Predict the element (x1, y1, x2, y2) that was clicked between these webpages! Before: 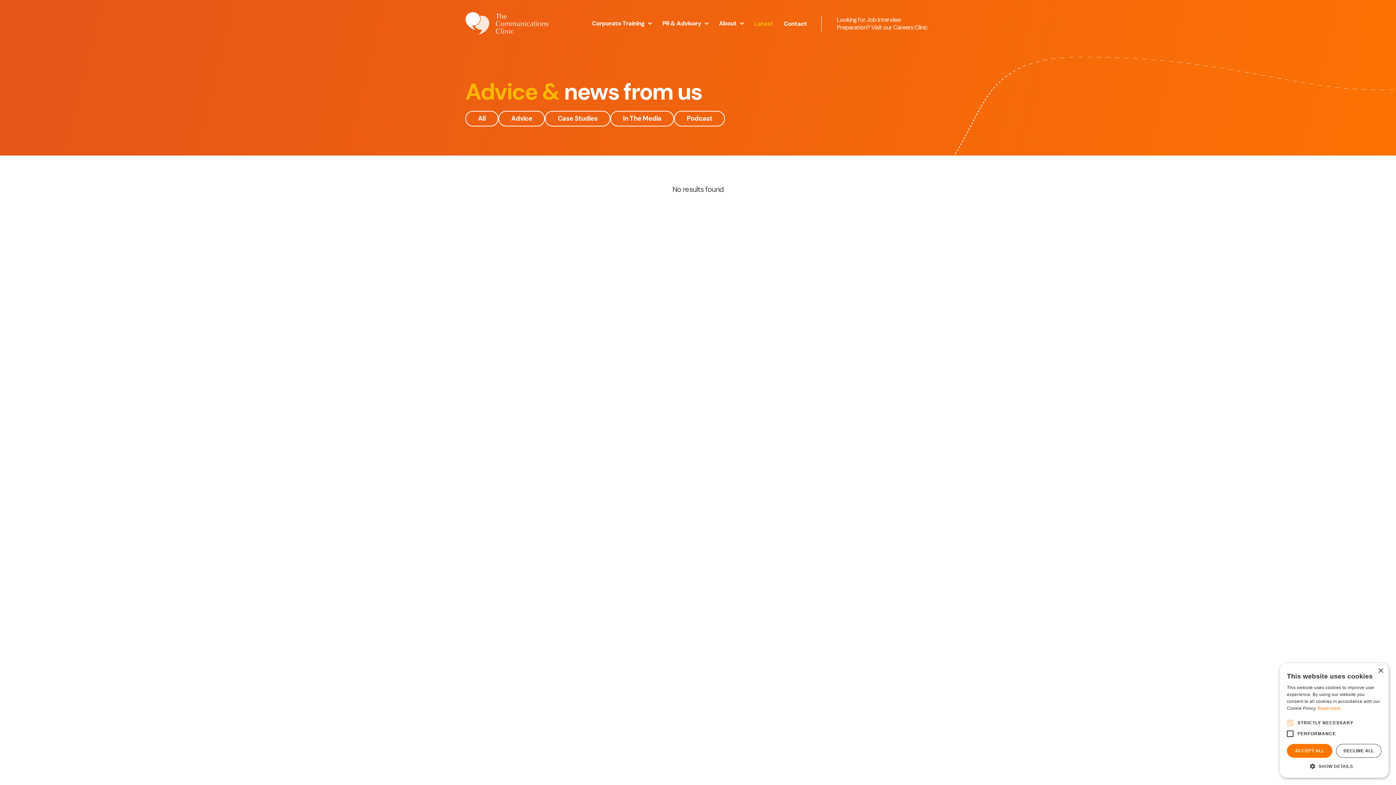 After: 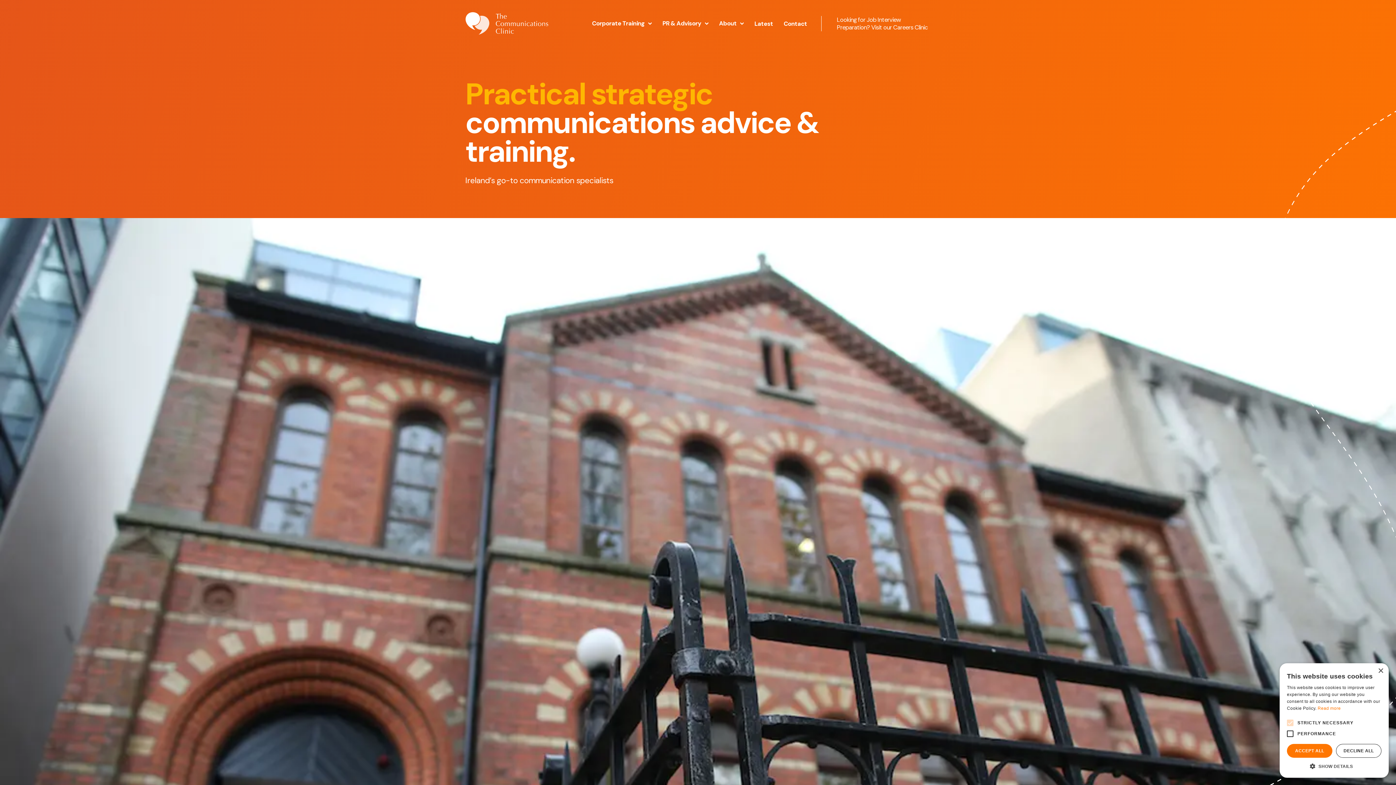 Action: bbox: (465, 12, 548, 35)